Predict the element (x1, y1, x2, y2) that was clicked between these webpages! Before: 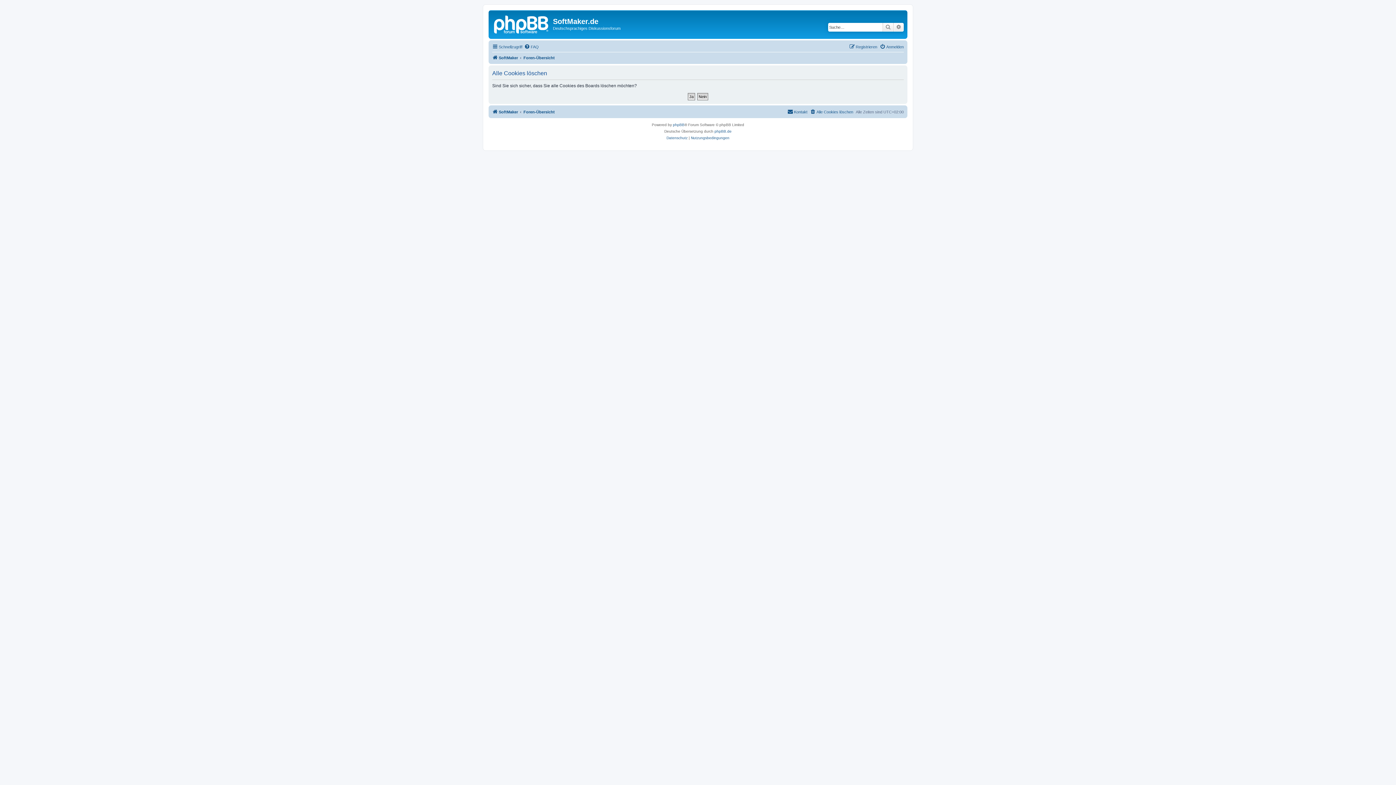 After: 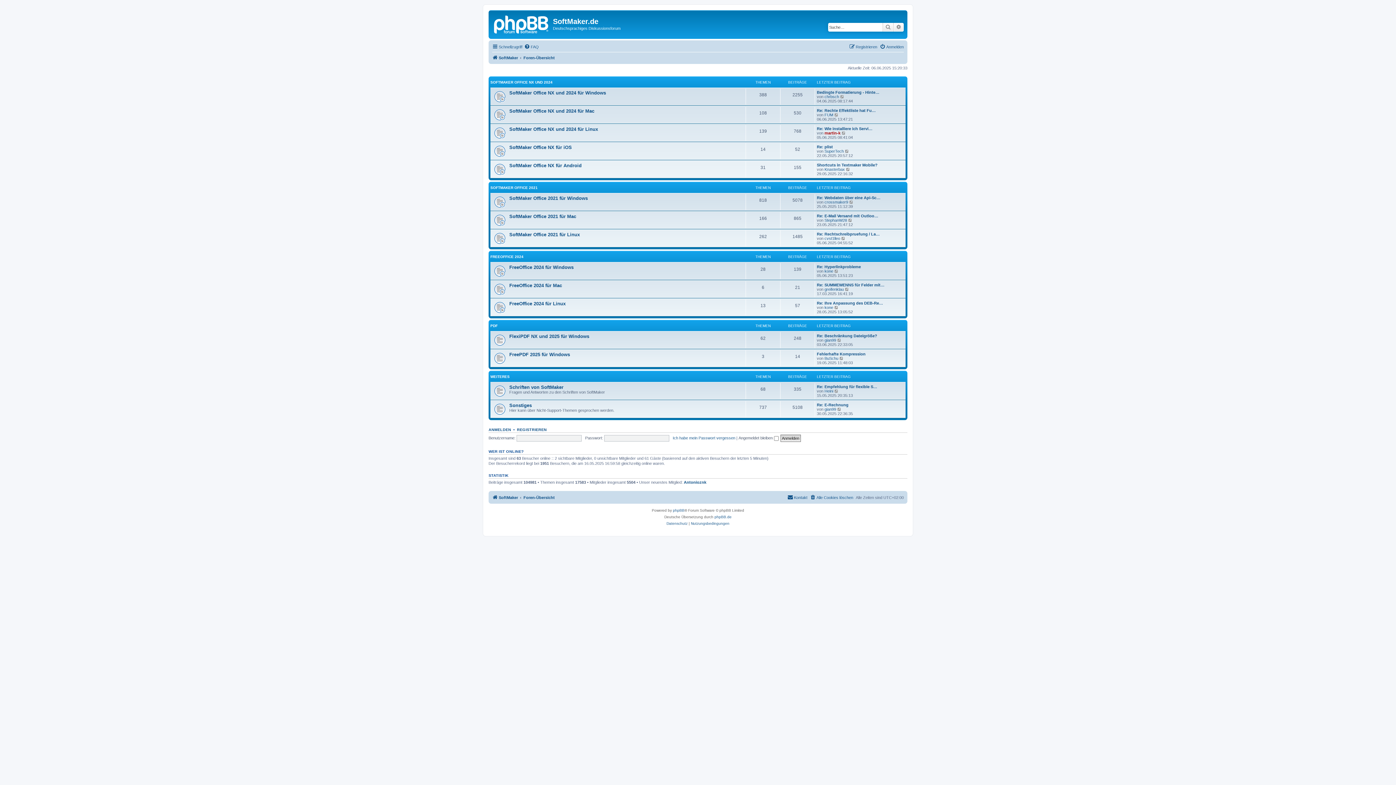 Action: bbox: (523, 107, 554, 116) label: Foren-Übersicht